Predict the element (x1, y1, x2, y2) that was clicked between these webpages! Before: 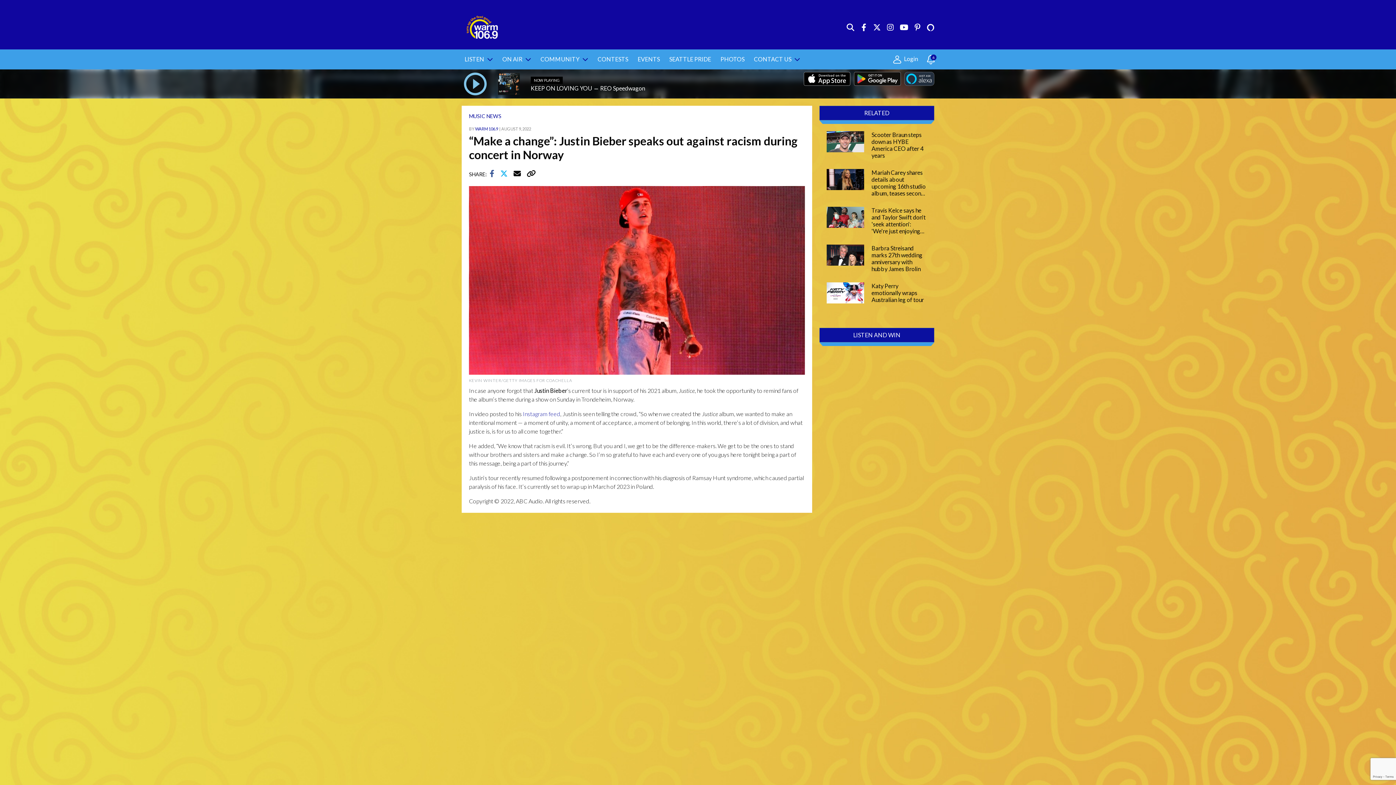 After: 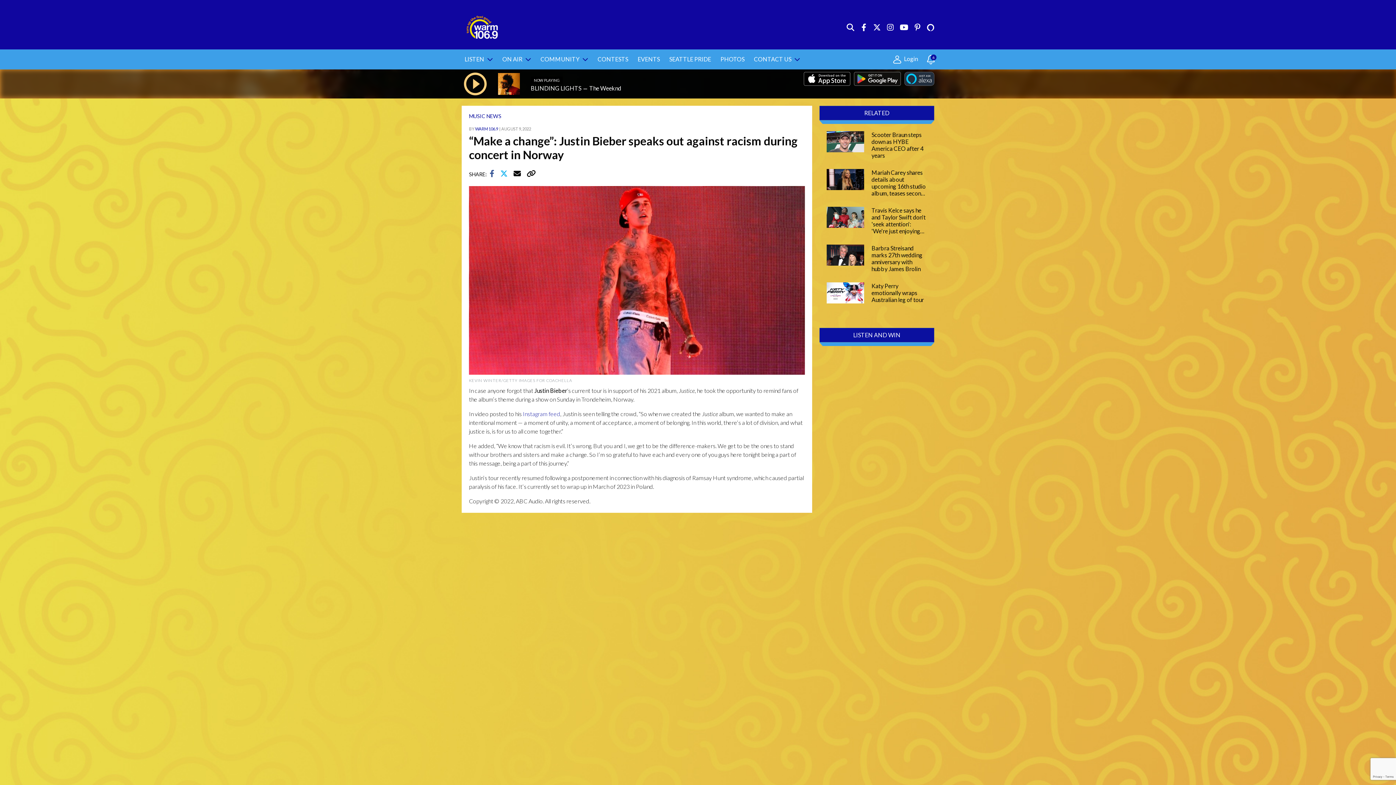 Action: bbox: (469, 133, 797, 161) label: “Make a change”: Justin Bieber speaks out against racism during concert in Norway